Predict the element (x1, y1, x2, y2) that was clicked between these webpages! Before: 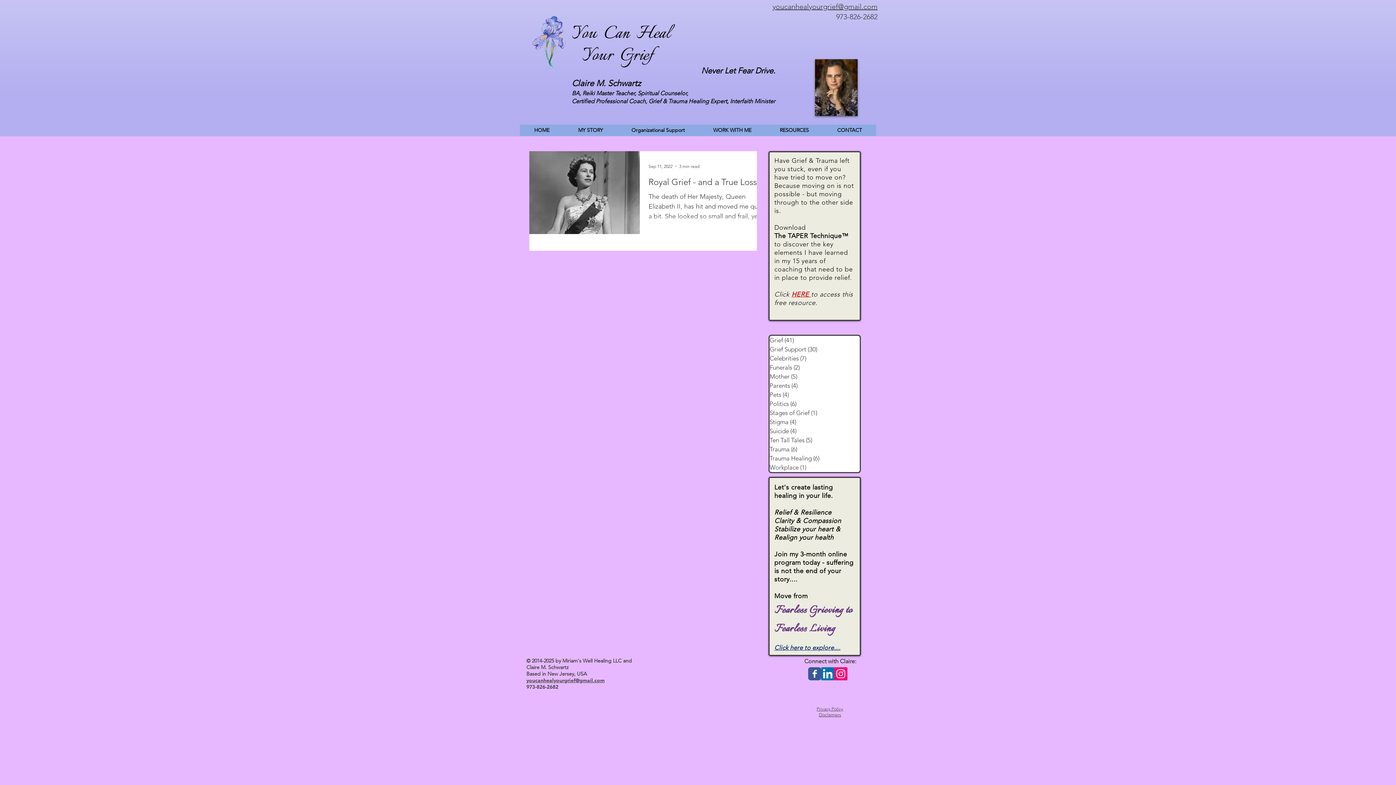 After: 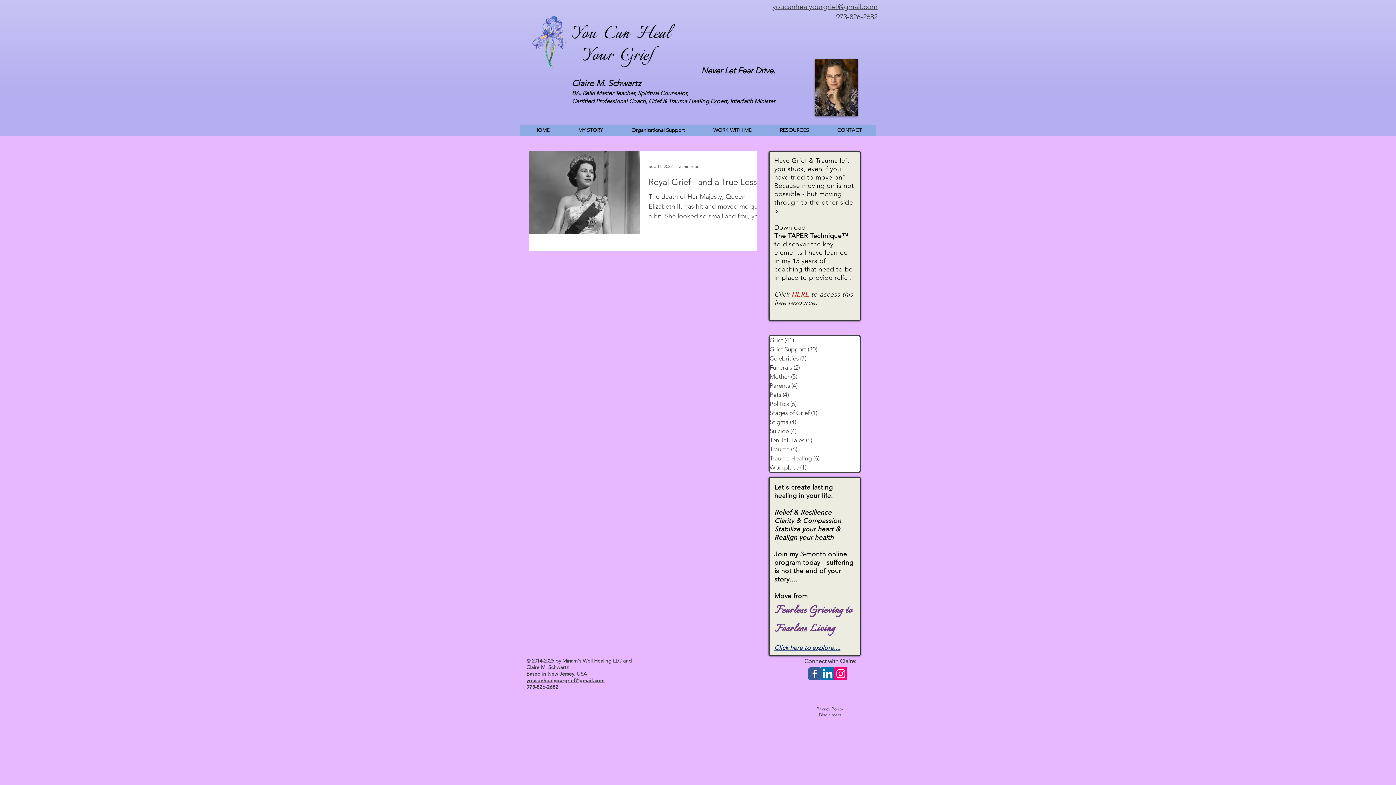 Action: label: RESOURCES bbox: (765, 124, 823, 136)